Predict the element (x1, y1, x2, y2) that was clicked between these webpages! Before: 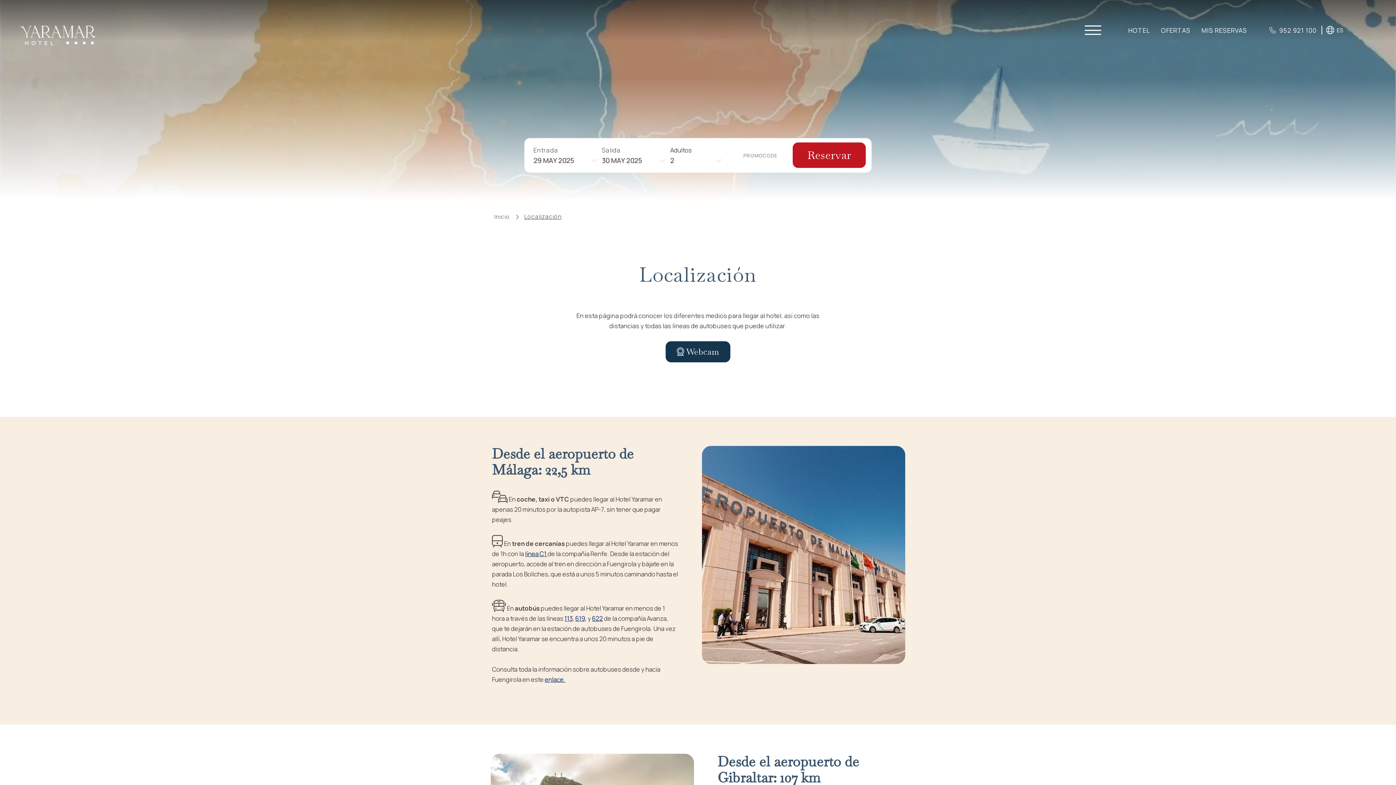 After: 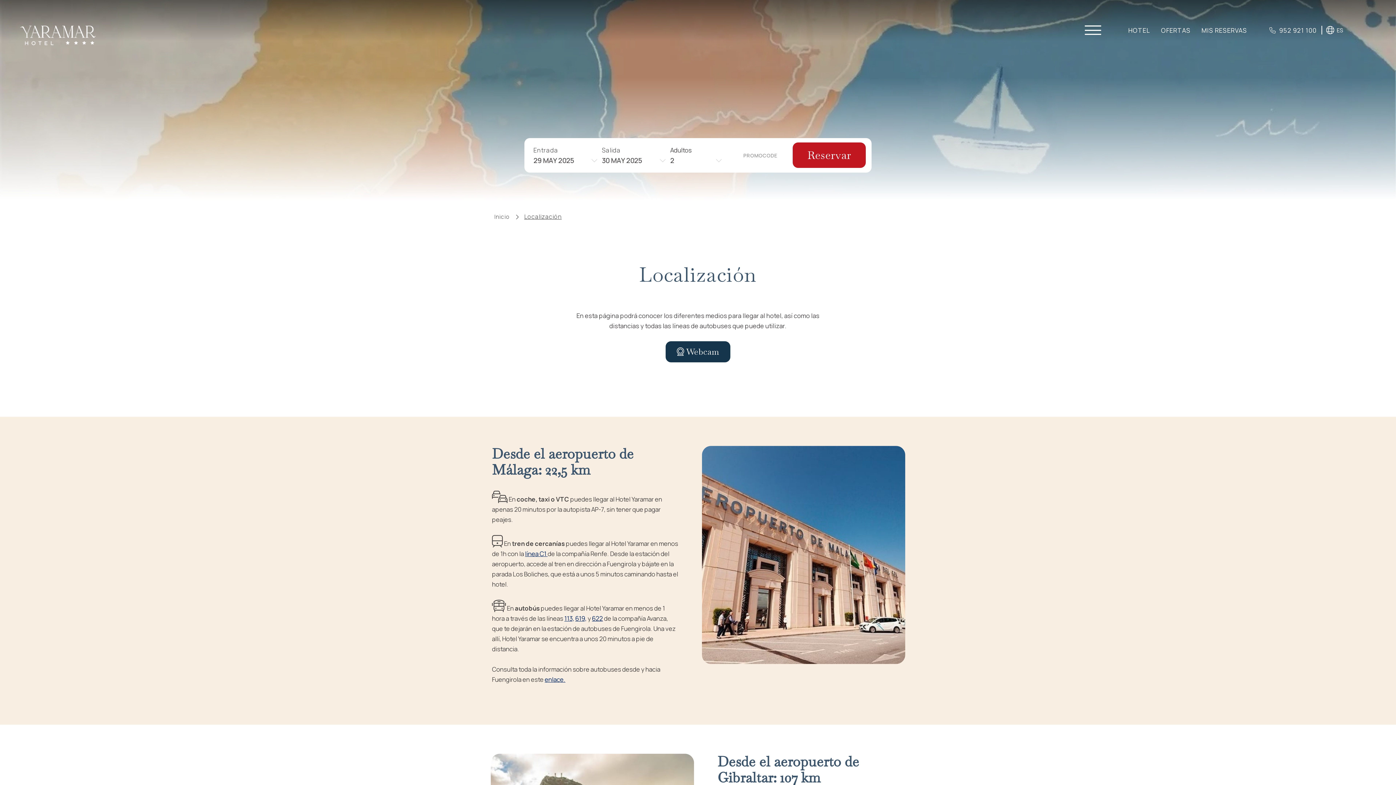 Action: bbox: (592, 614, 603, 623) label: 622